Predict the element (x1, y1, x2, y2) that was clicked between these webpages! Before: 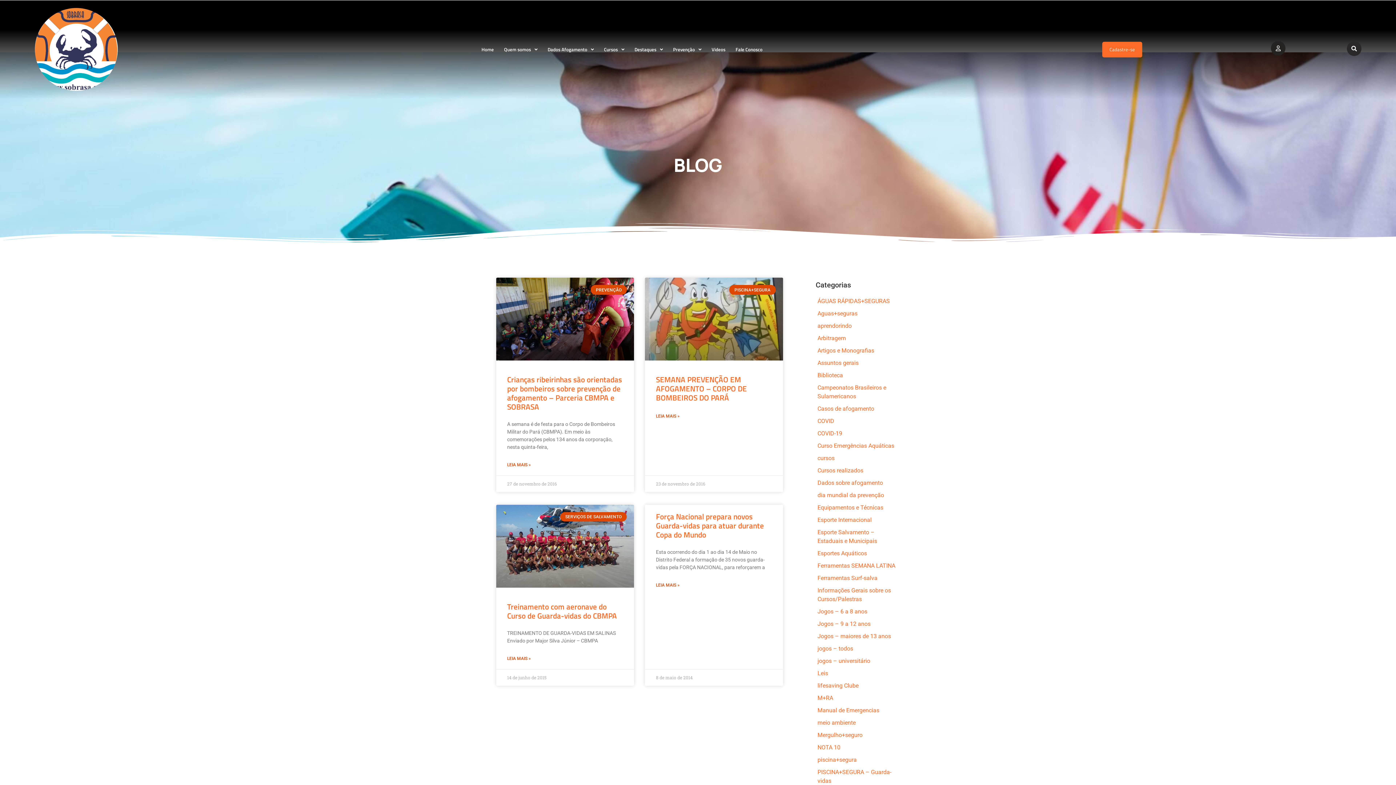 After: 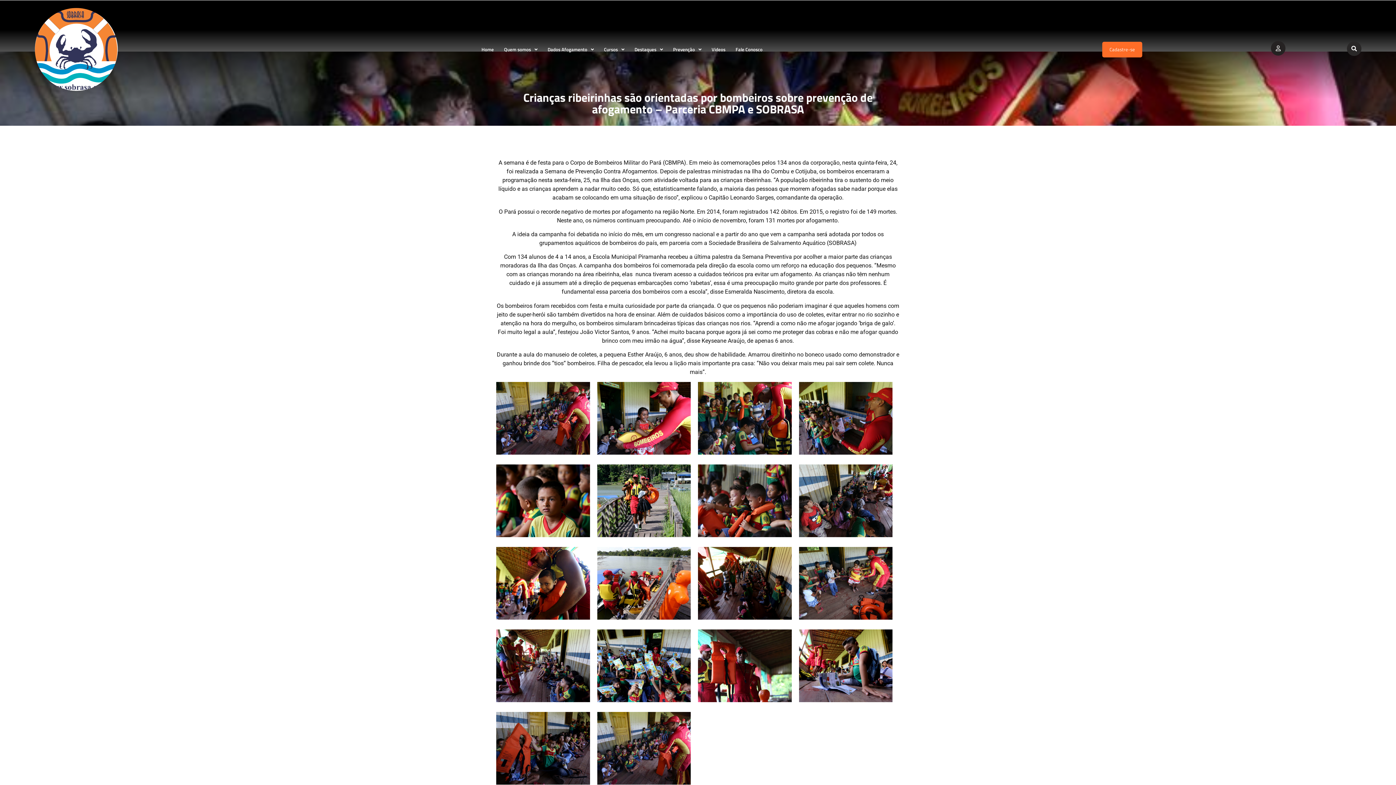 Action: bbox: (507, 461, 530, 468) label: Read more about Crianças ribeirinhas são orientadas por bombeiros sobre prevenção de afogamento – Parceria CBMPA e SOBRASA